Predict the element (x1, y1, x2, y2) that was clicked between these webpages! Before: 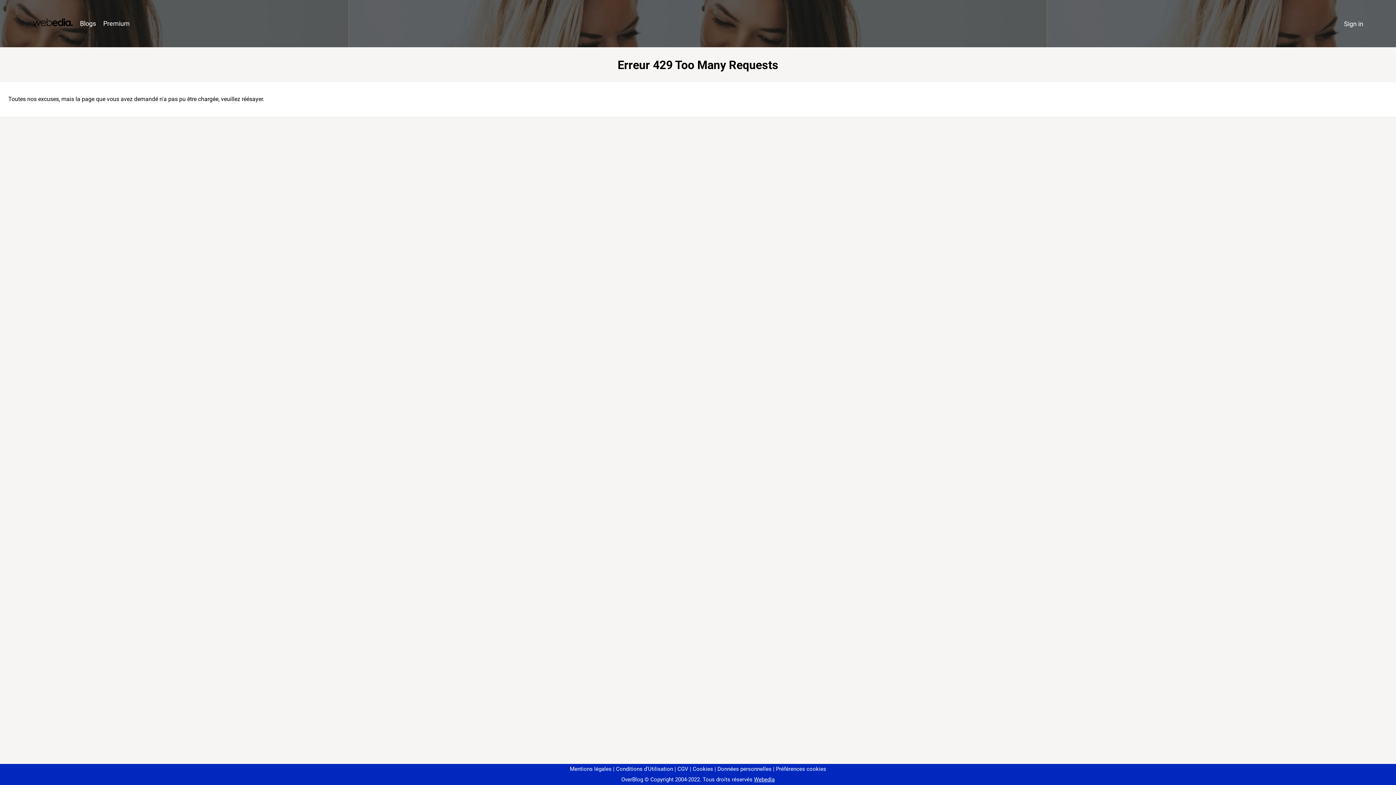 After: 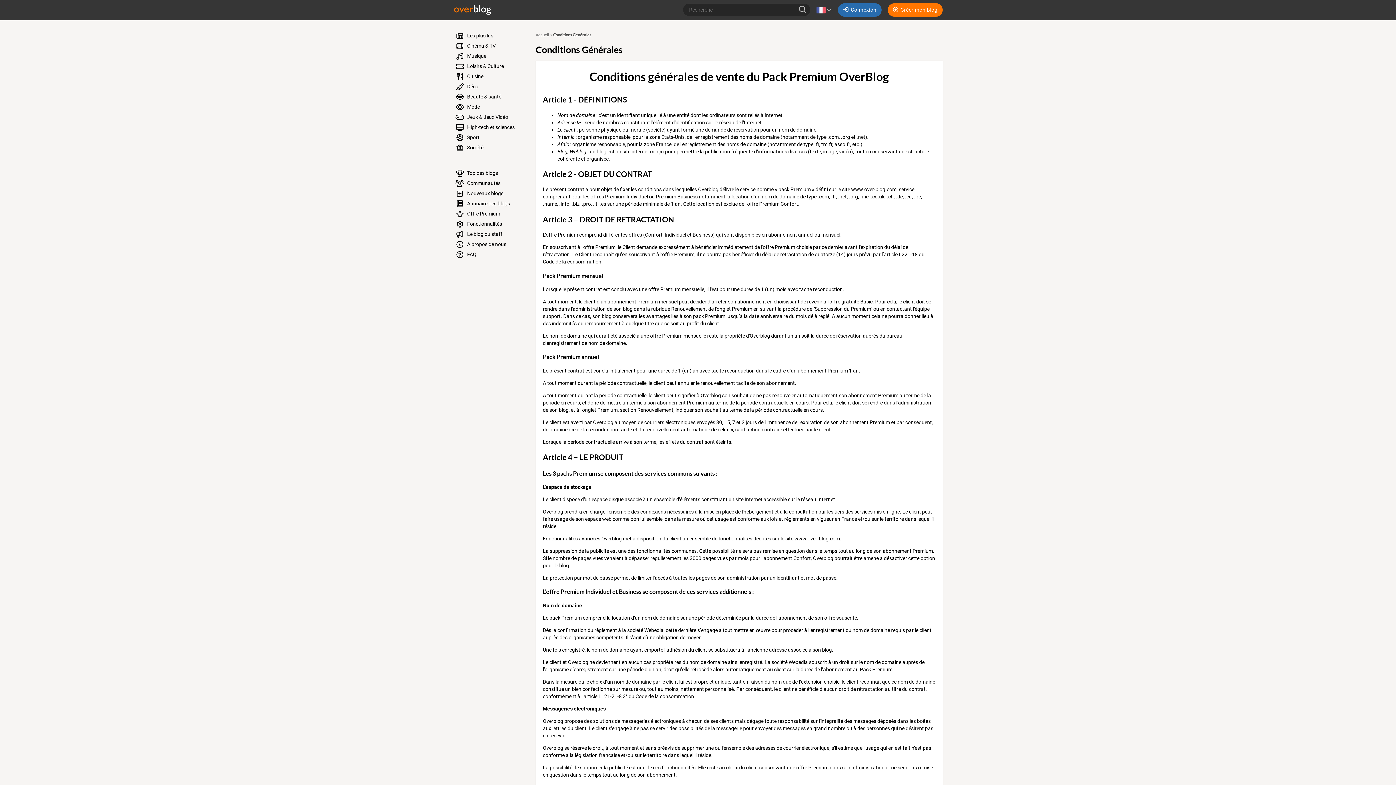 Action: label: CGV bbox: (674, 766, 688, 772)